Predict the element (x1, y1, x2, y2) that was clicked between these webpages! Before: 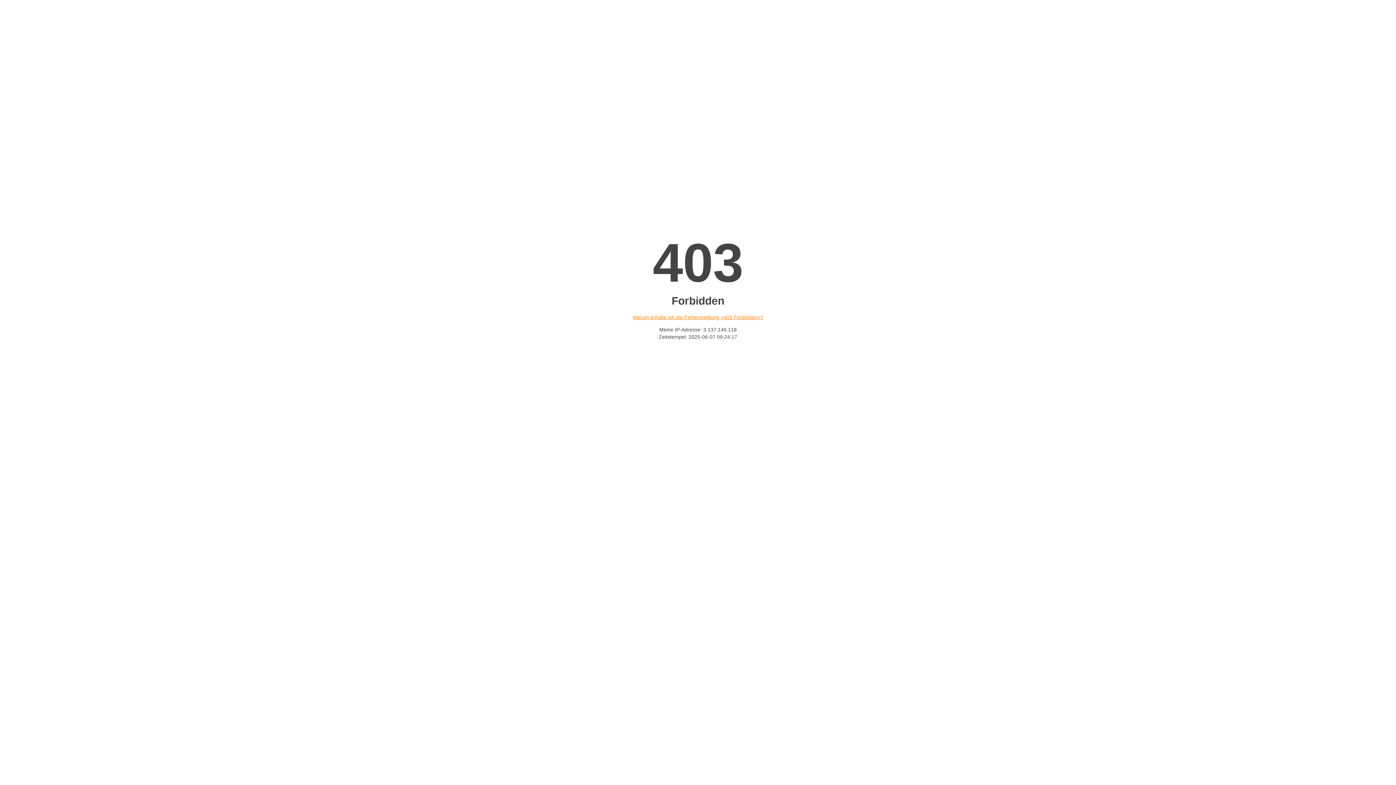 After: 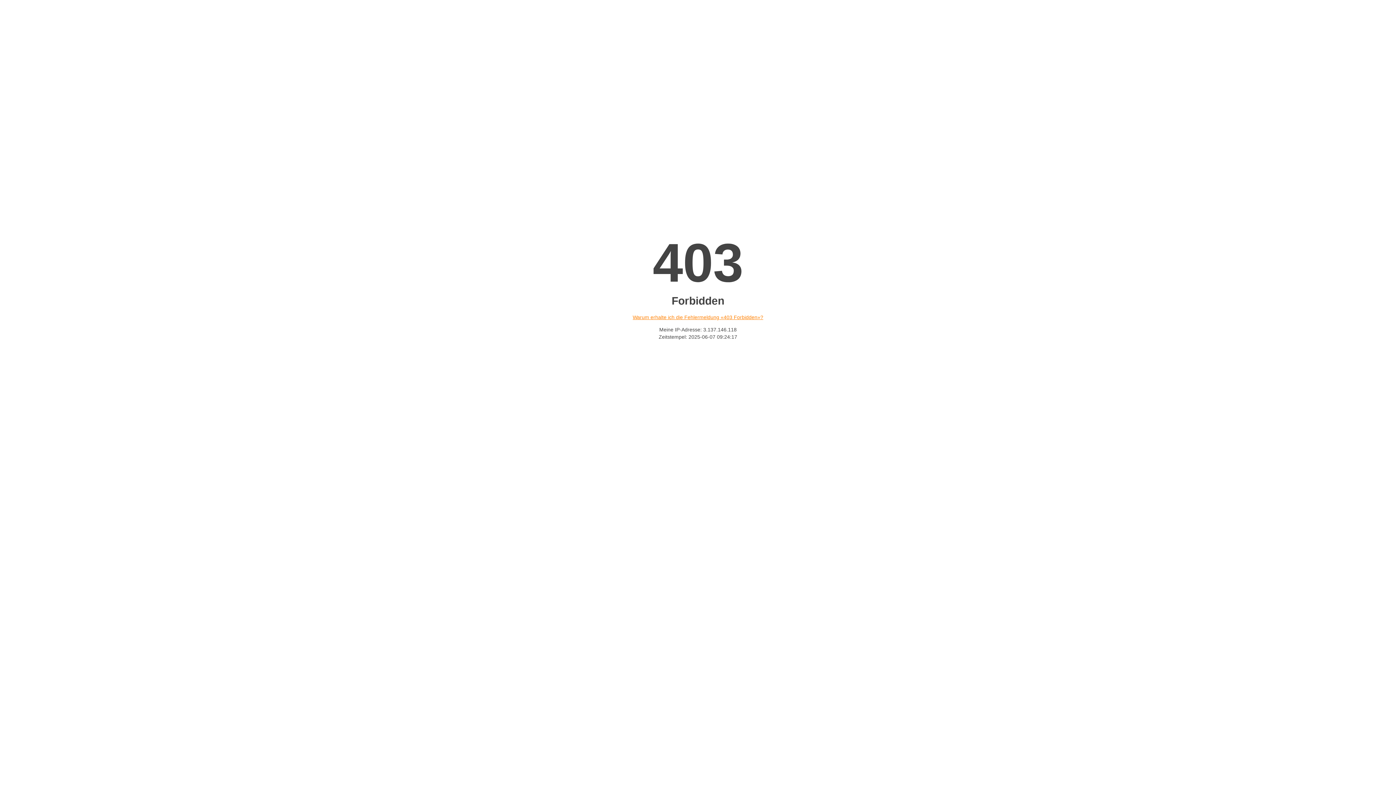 Action: bbox: (632, 314, 763, 320) label: Warum erhalte ich die Fehlermeldung «403 Forbidden»?